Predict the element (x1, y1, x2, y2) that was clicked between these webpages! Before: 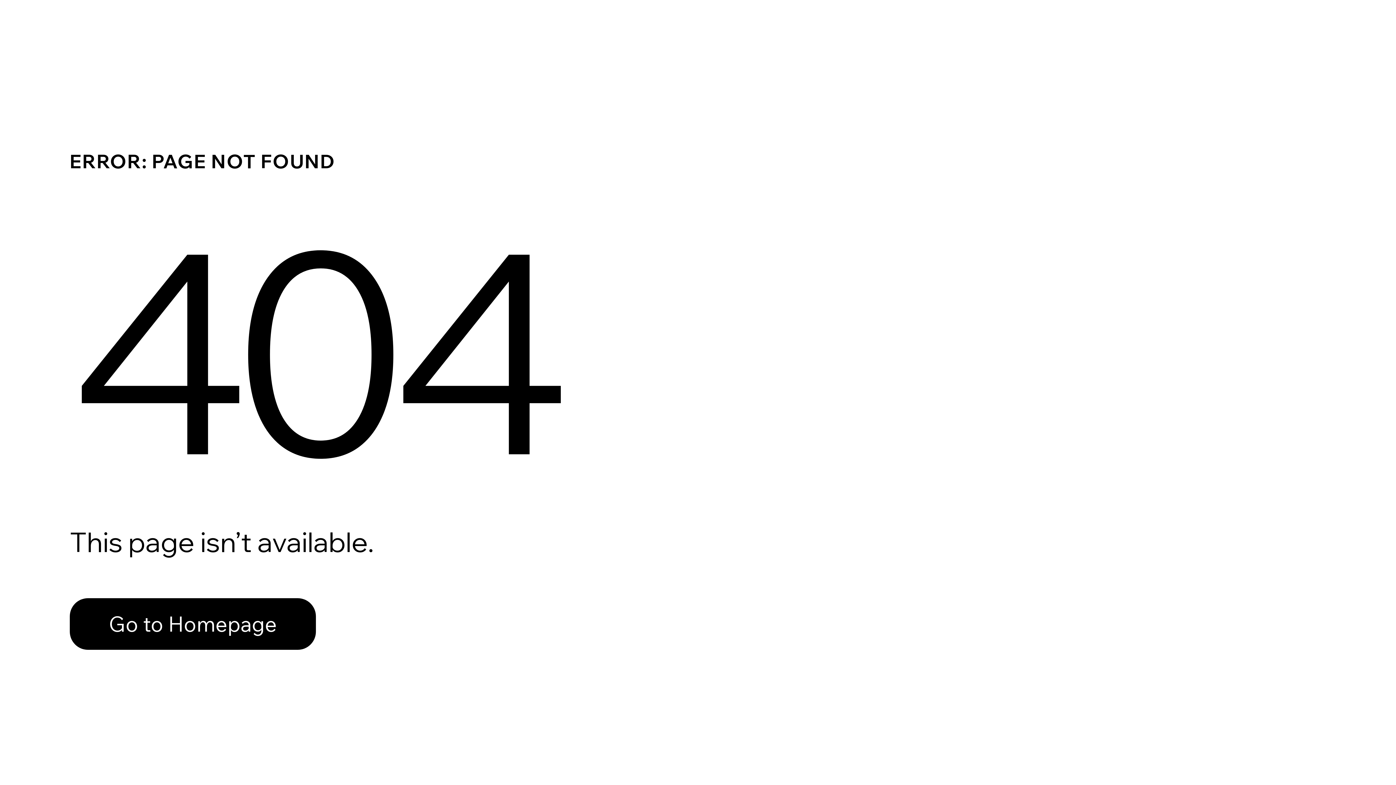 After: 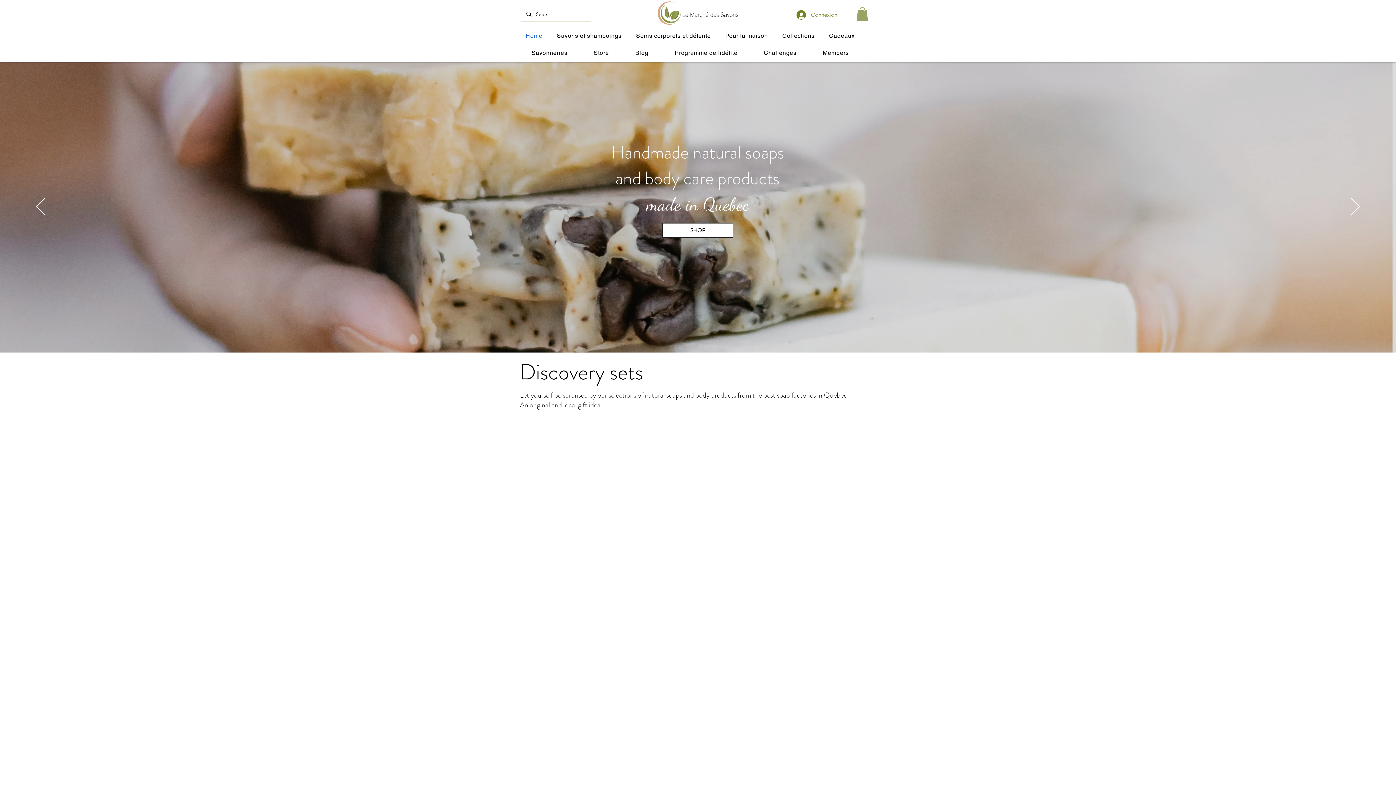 Action: label: Go to Homepage bbox: (69, 598, 316, 650)